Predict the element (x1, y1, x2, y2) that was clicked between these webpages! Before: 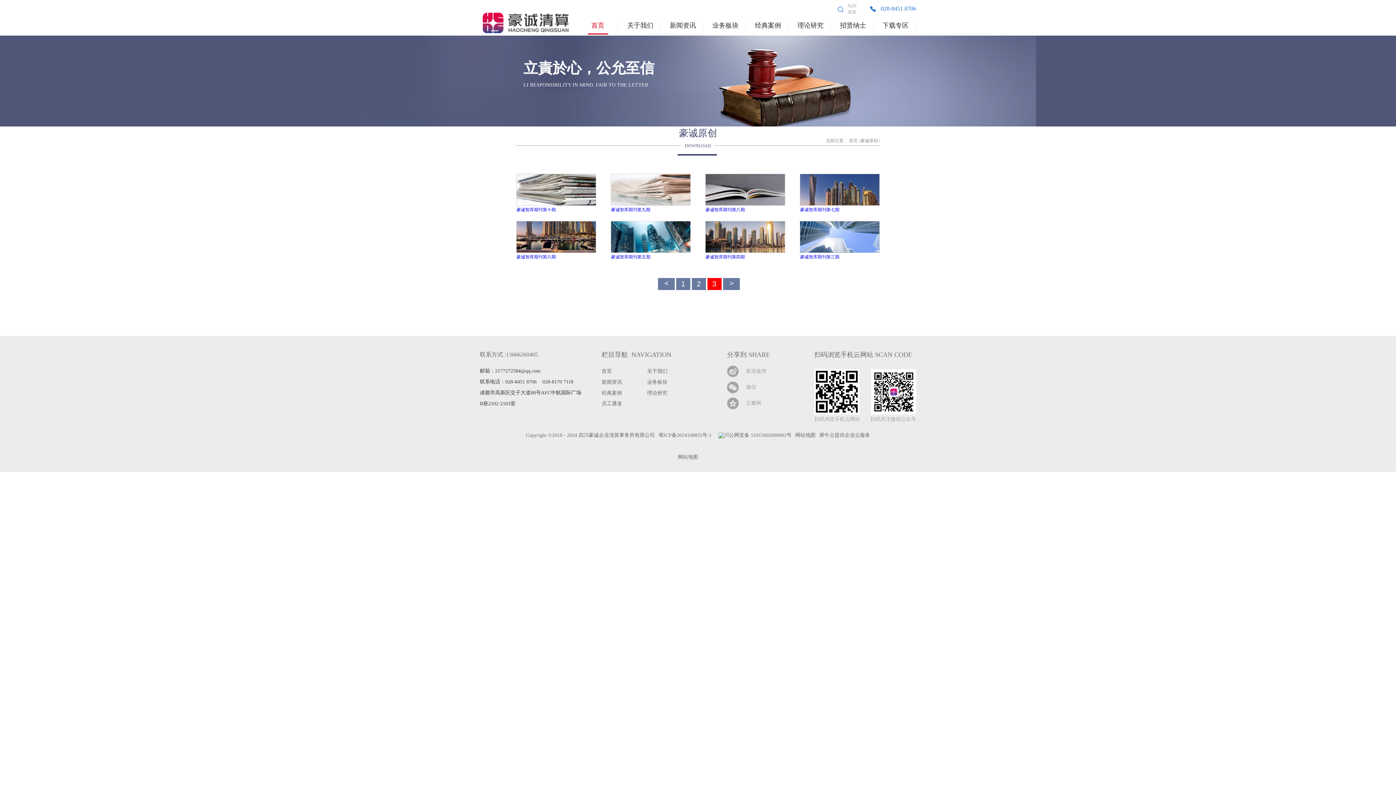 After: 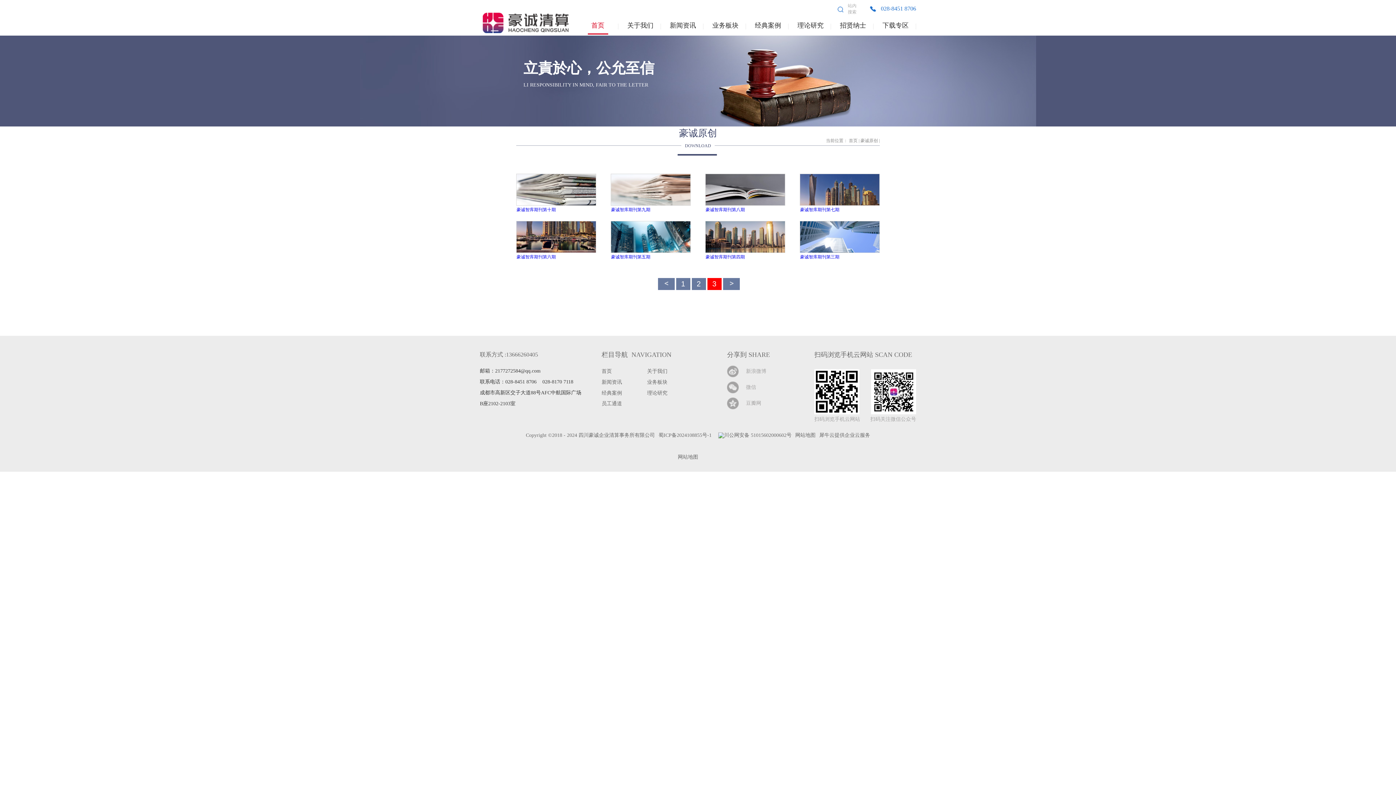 Action: bbox: (611, 223, 690, 228)